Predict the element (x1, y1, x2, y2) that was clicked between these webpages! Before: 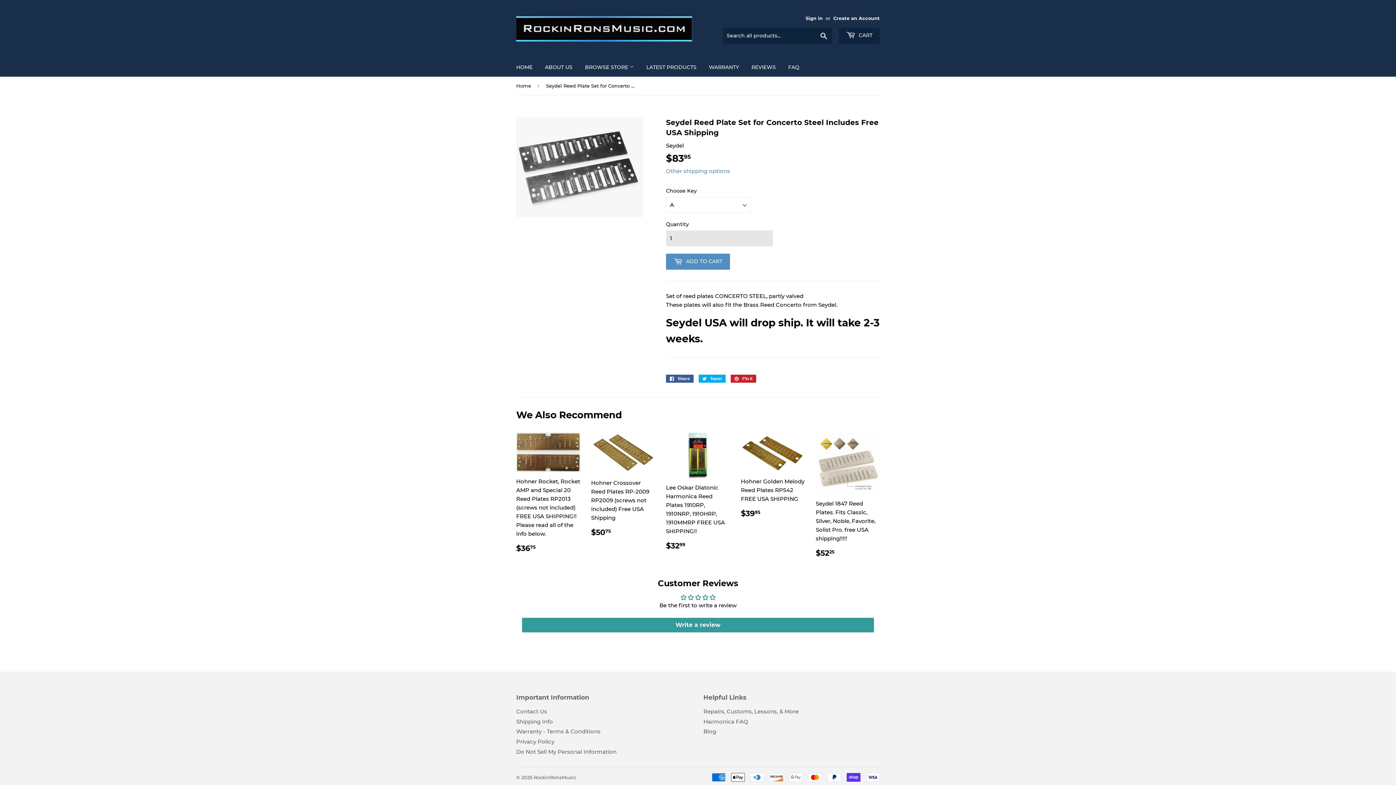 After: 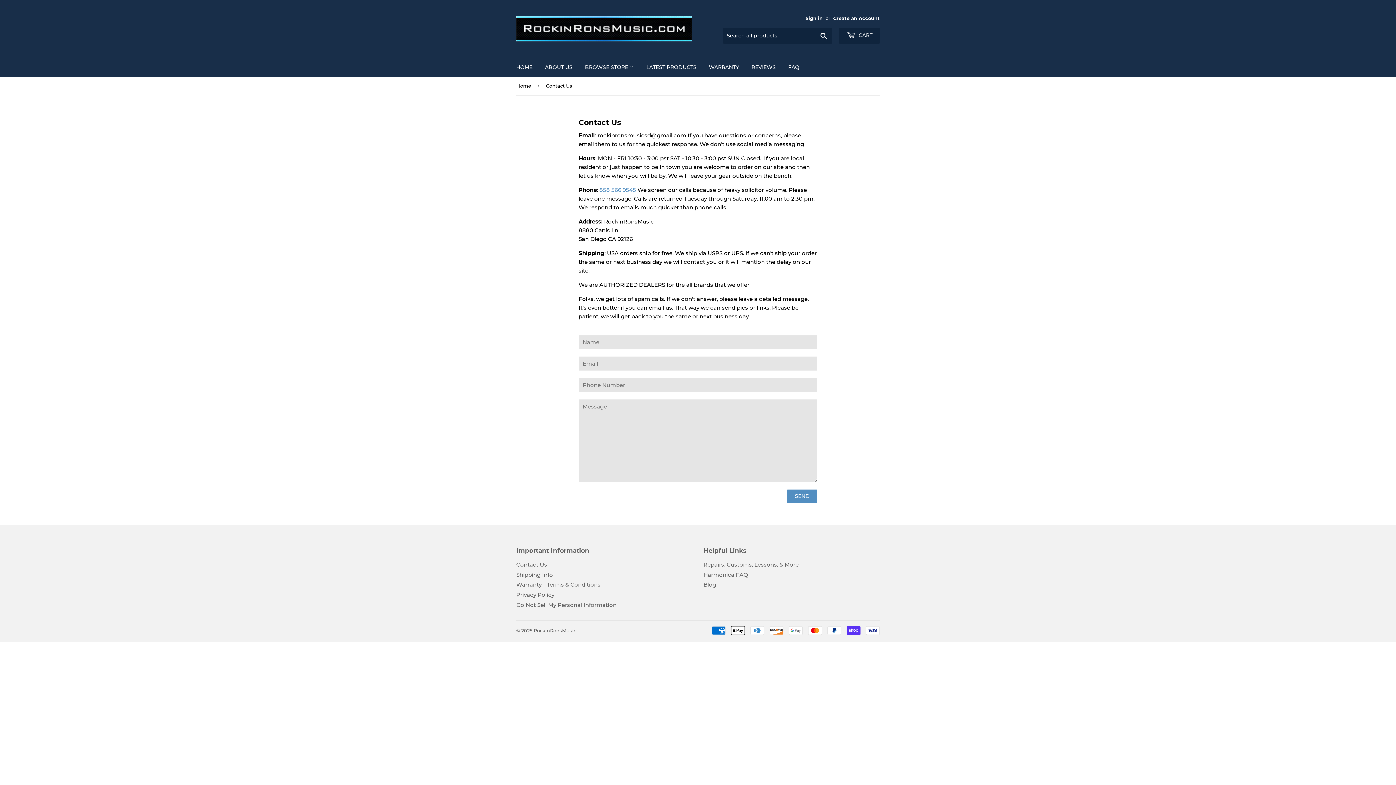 Action: bbox: (516, 708, 547, 715) label: Contact Us